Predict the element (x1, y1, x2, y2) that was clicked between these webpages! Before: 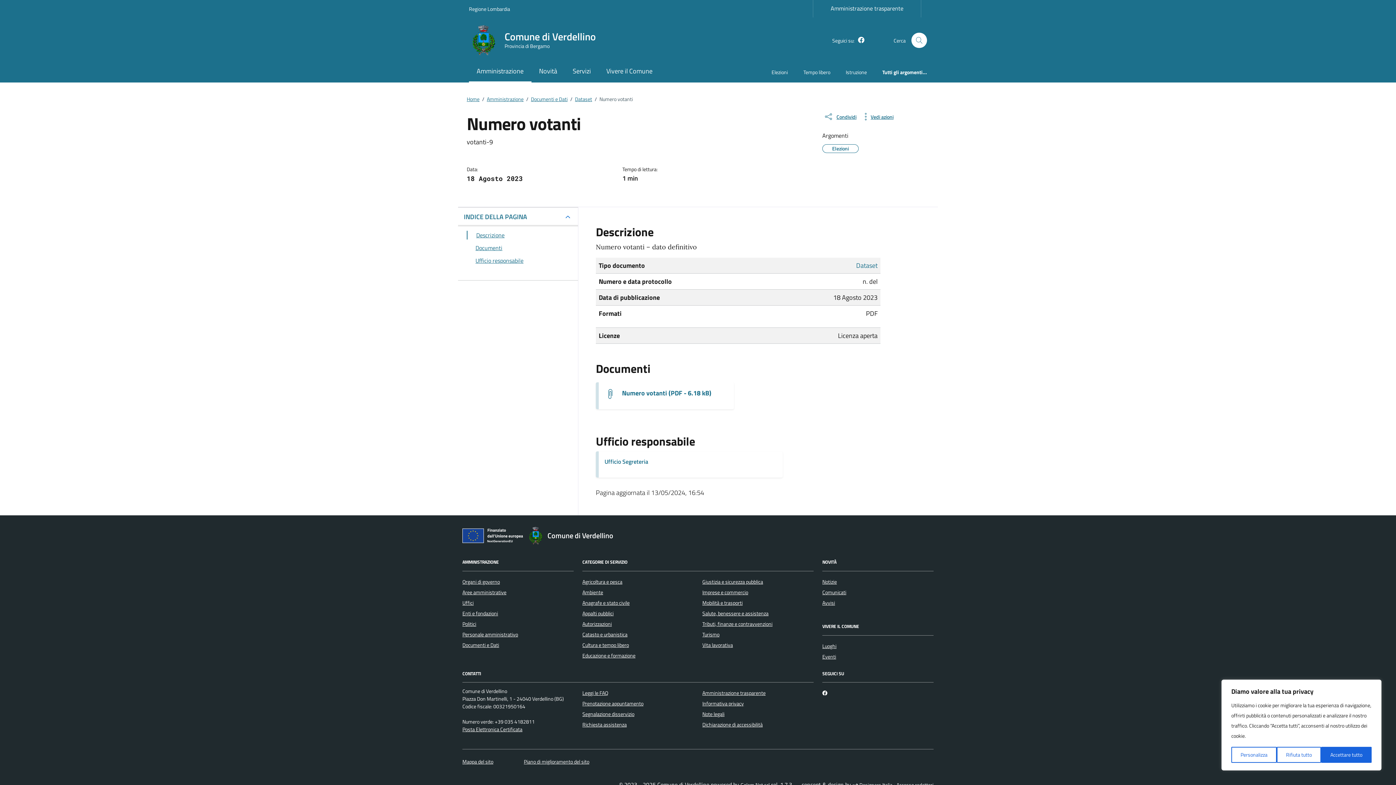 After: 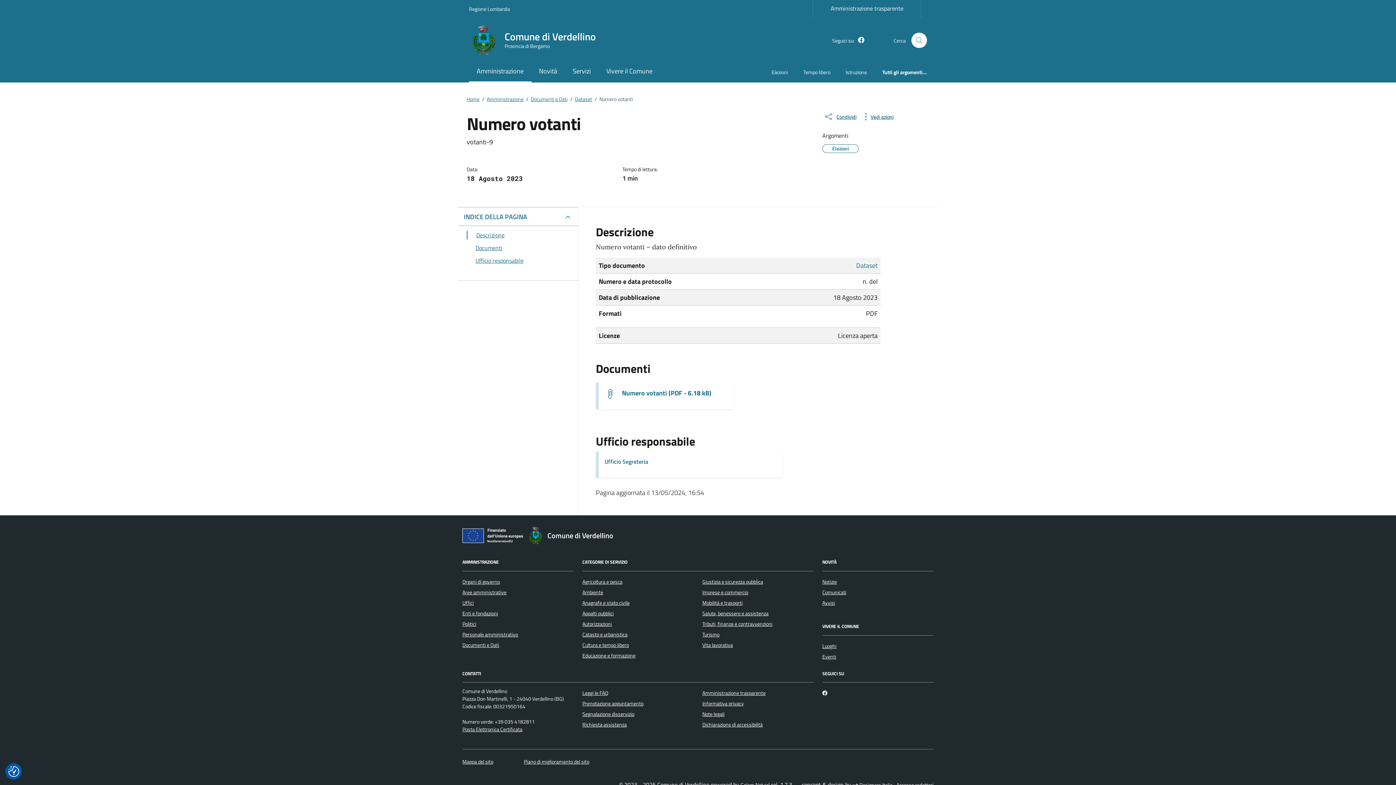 Action: bbox: (1277, 747, 1321, 763) label: Rifiuta tutto